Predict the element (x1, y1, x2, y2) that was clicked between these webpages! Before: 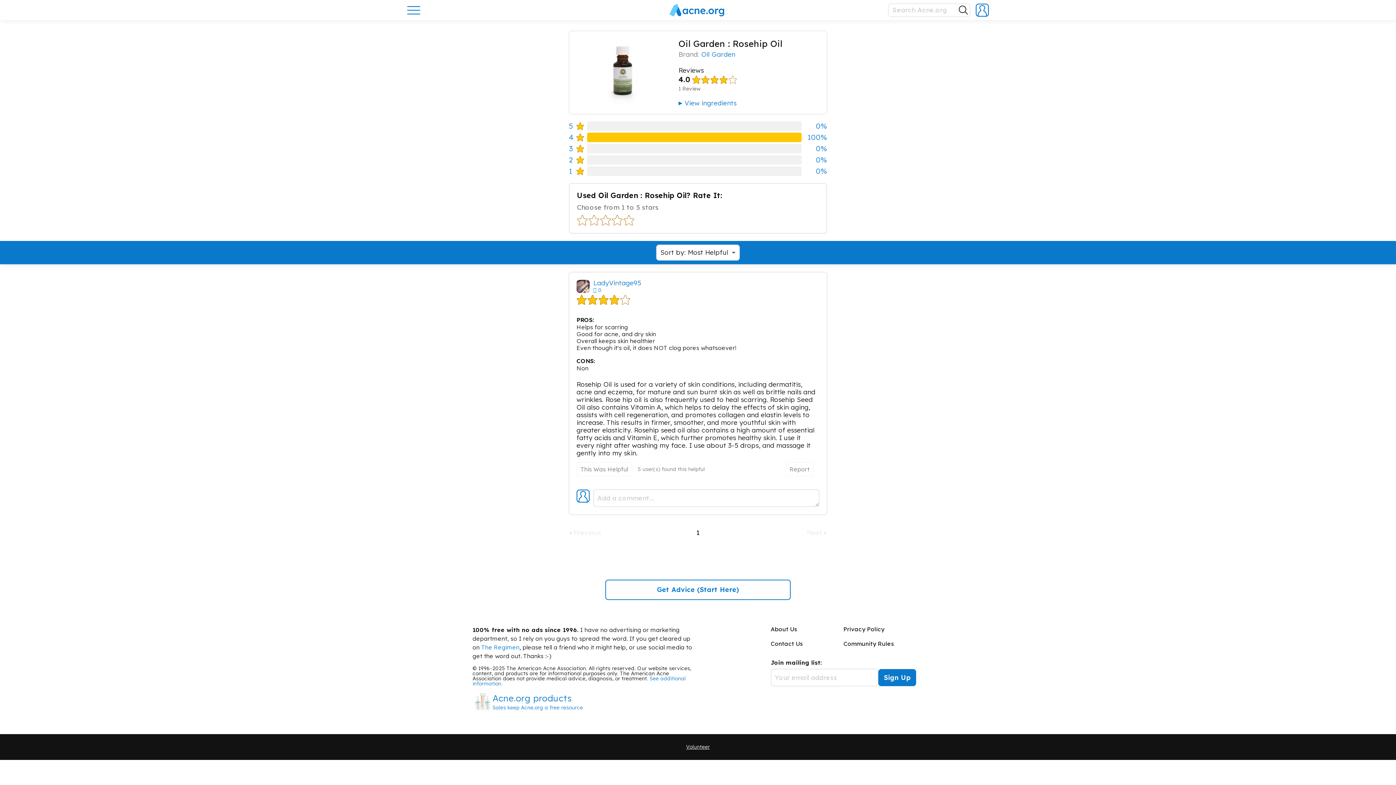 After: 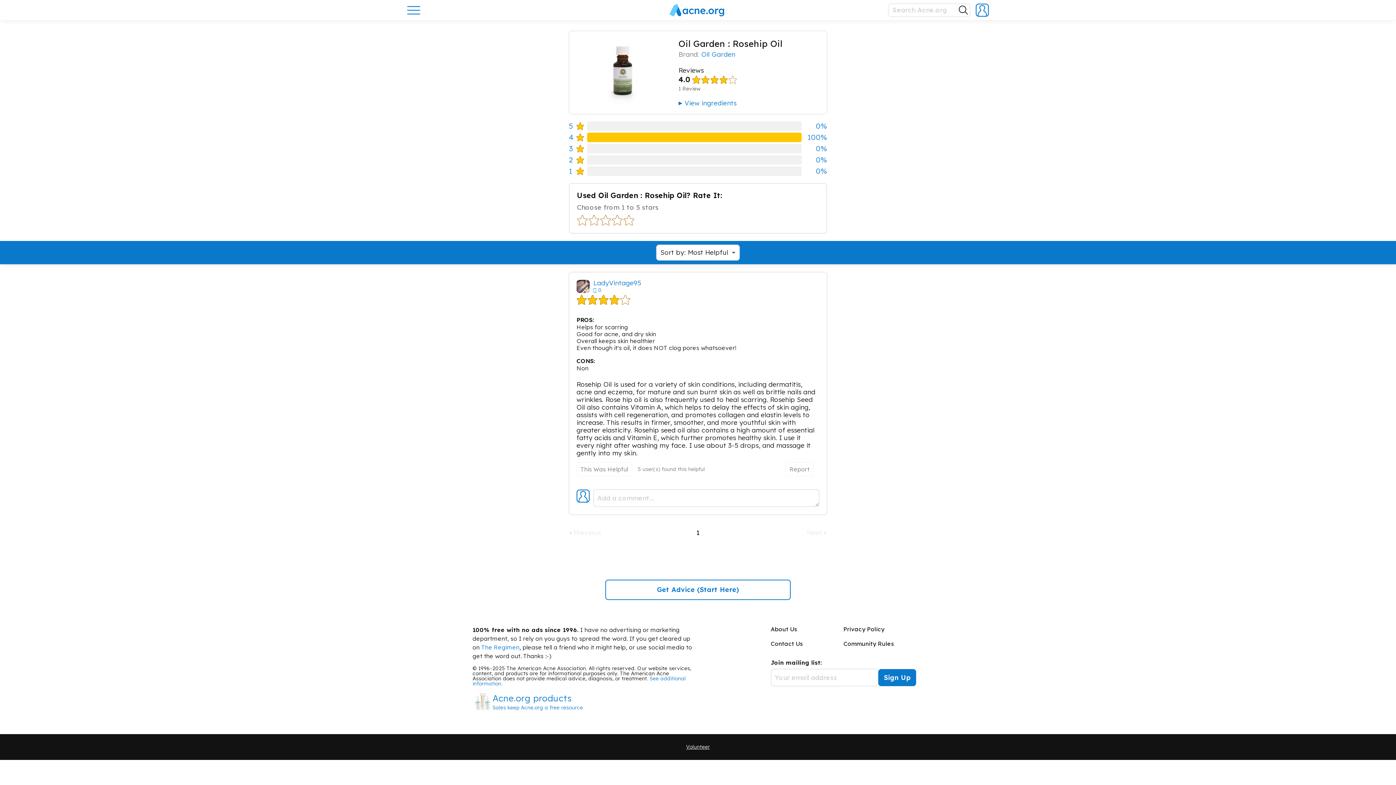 Action: bbox: (569, 144, 827, 153) label: 3
0%